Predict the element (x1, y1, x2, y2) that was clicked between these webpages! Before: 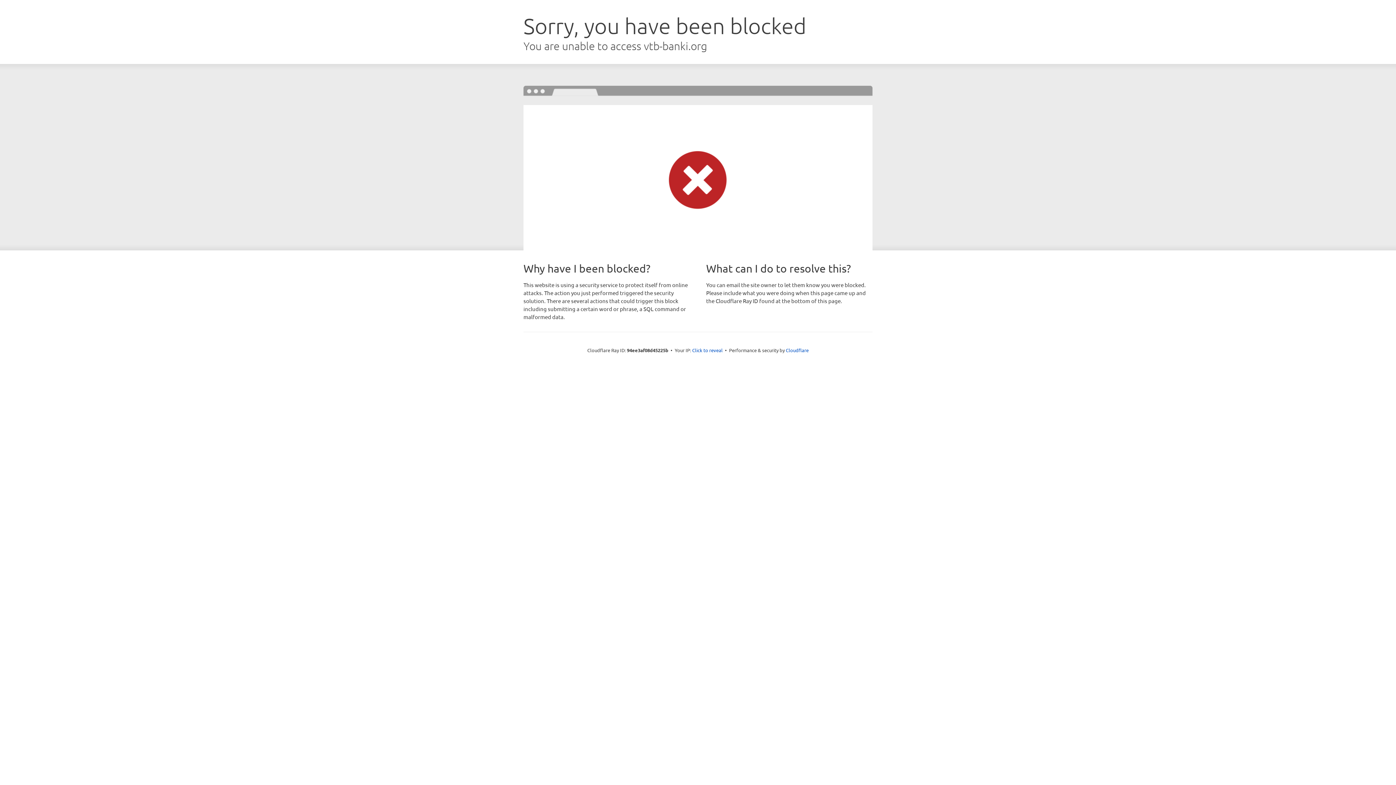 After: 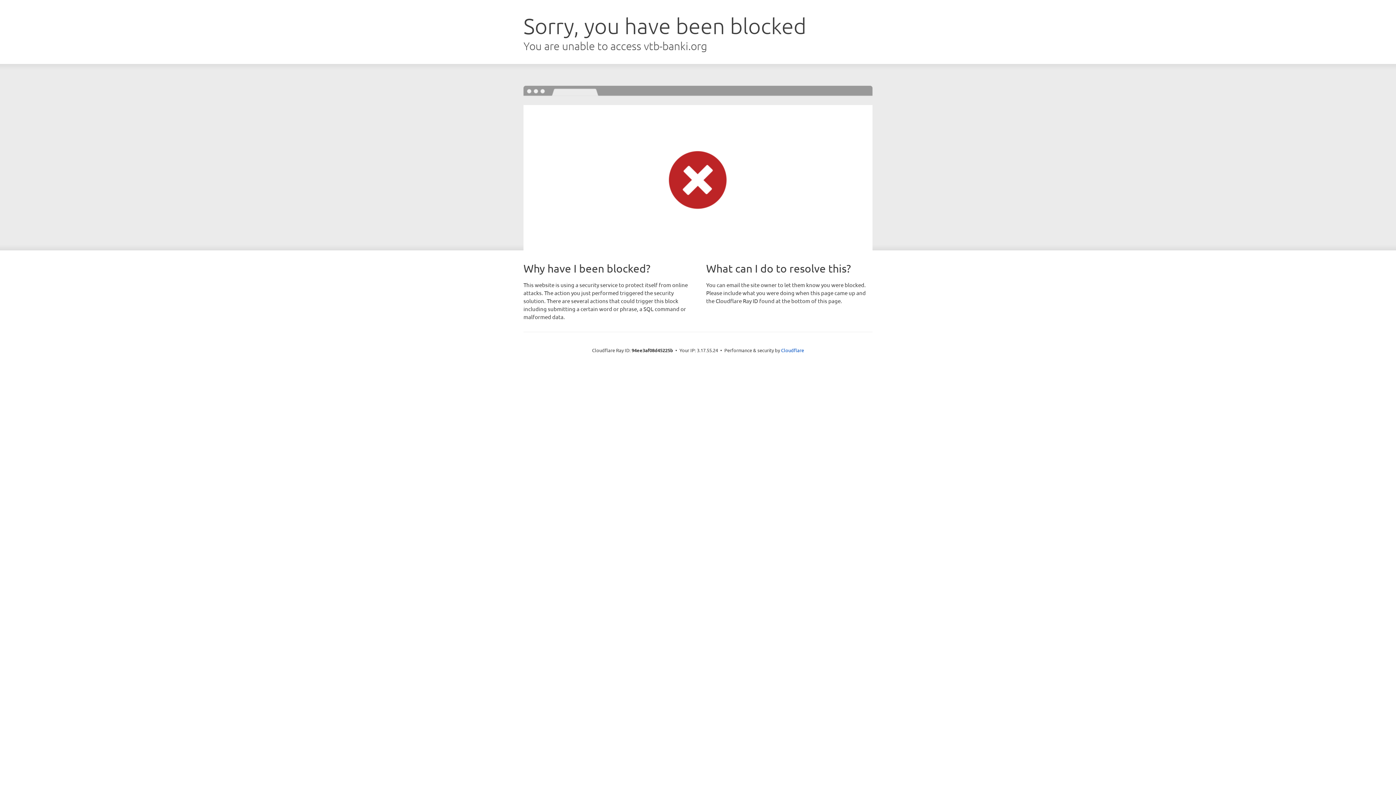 Action: label: Click to reveal bbox: (692, 346, 722, 353)